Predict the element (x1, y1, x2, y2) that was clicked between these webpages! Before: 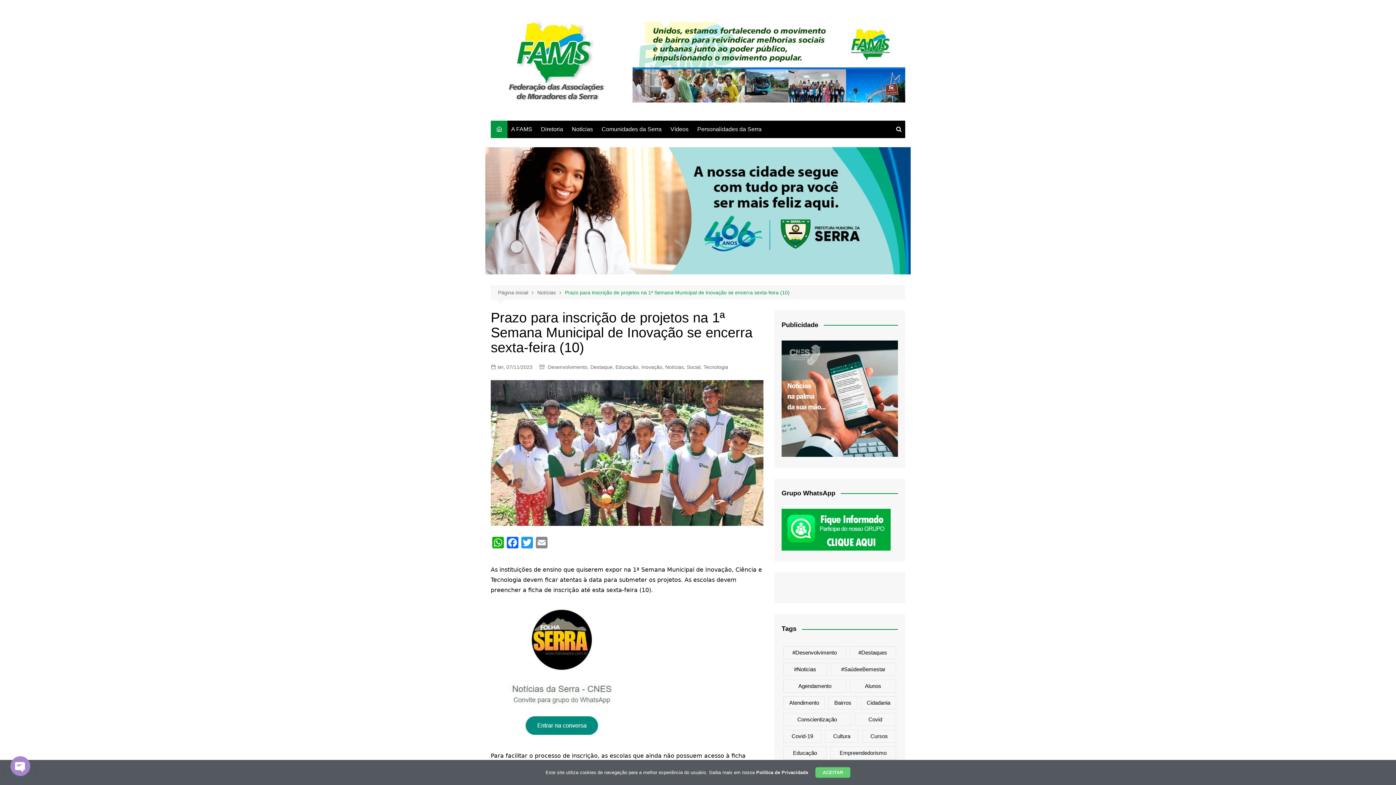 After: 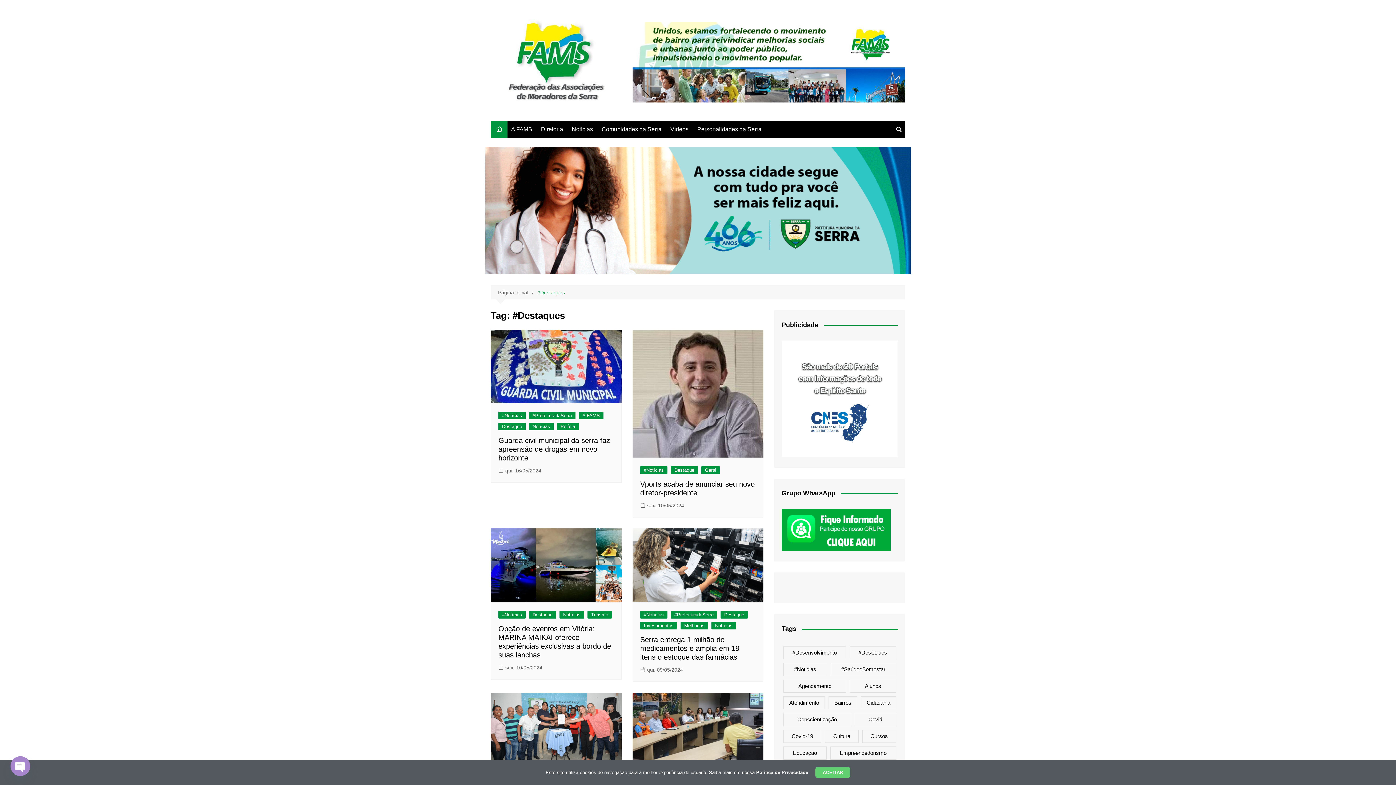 Action: label: #Destaques (141 itens) bbox: (849, 646, 896, 659)